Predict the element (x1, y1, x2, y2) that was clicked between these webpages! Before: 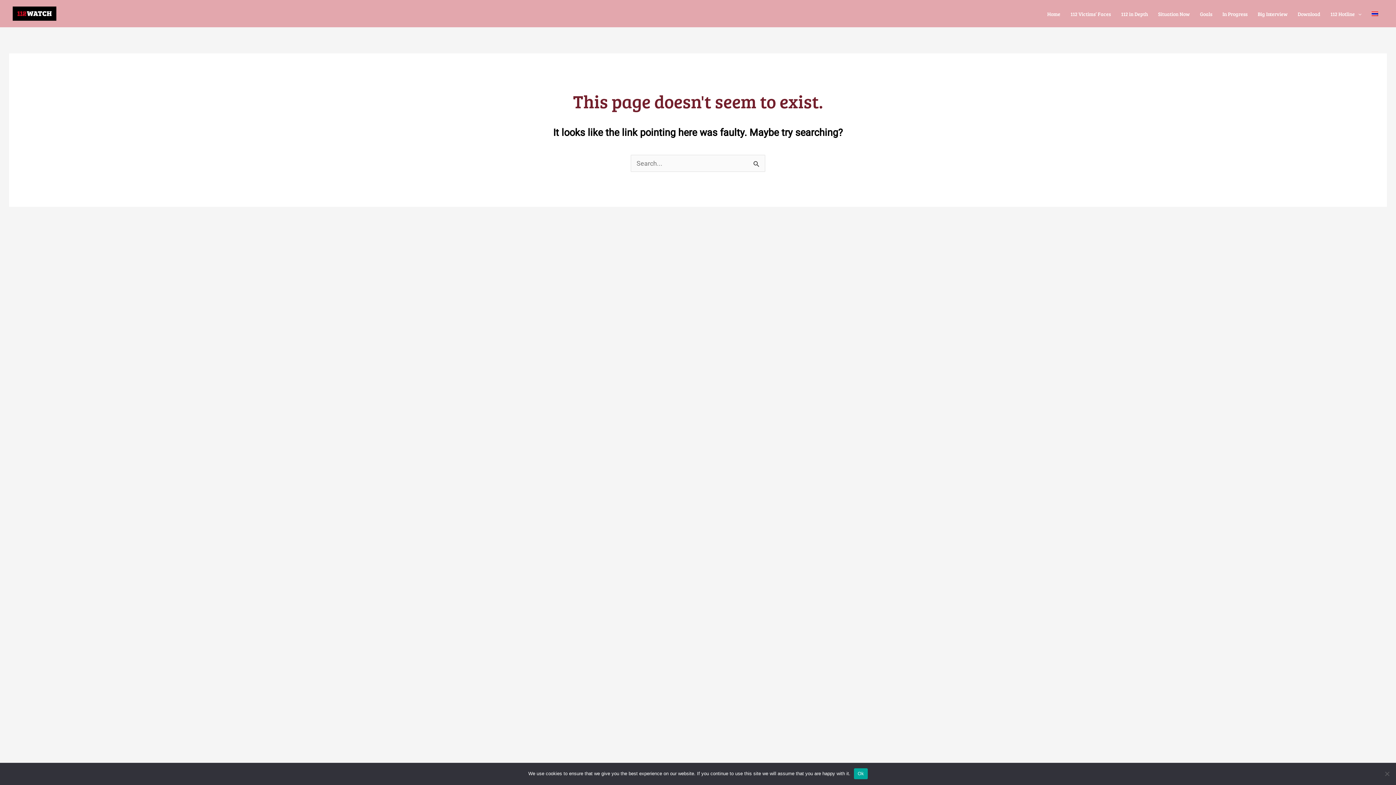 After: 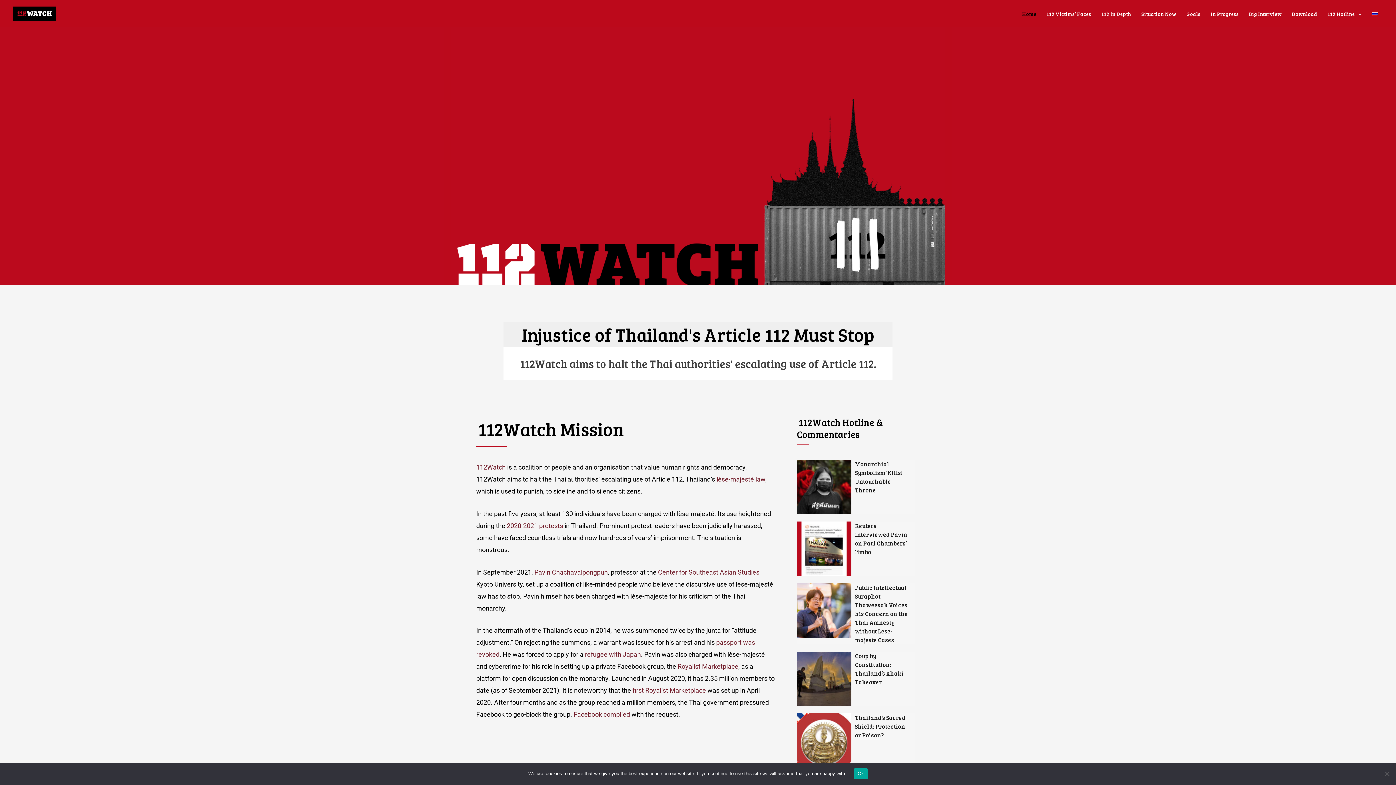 Action: bbox: (12, 9, 56, 16)